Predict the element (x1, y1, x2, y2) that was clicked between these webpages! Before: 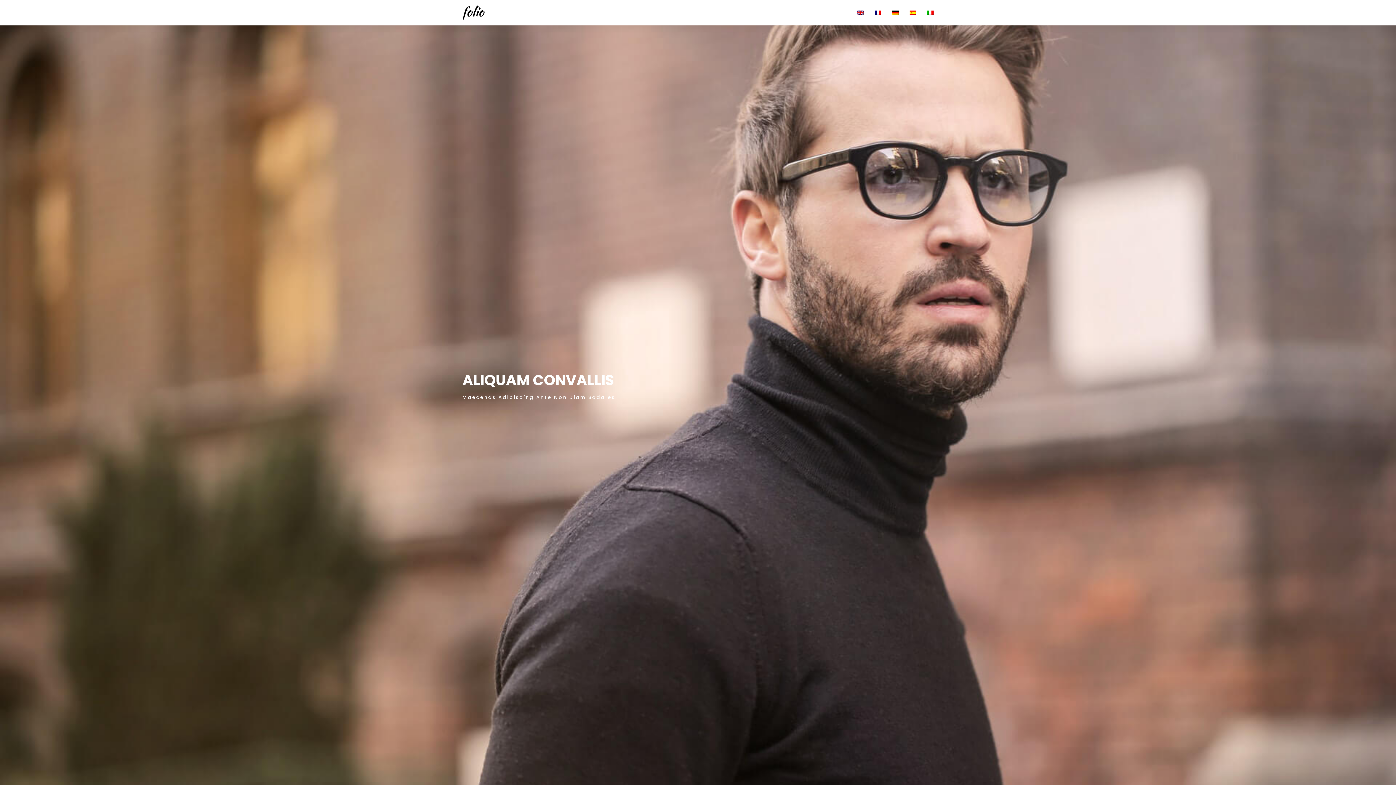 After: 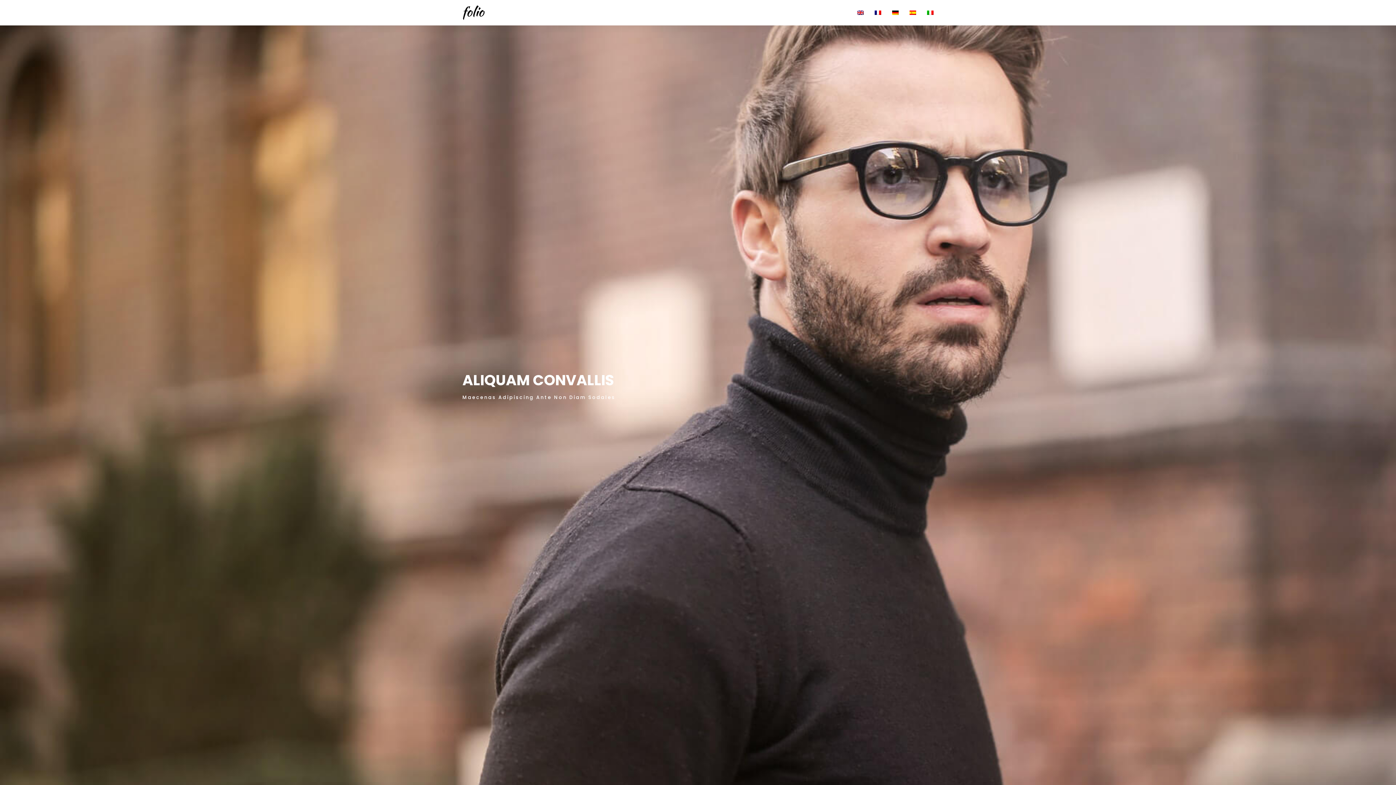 Action: bbox: (898, 6, 916, 18)